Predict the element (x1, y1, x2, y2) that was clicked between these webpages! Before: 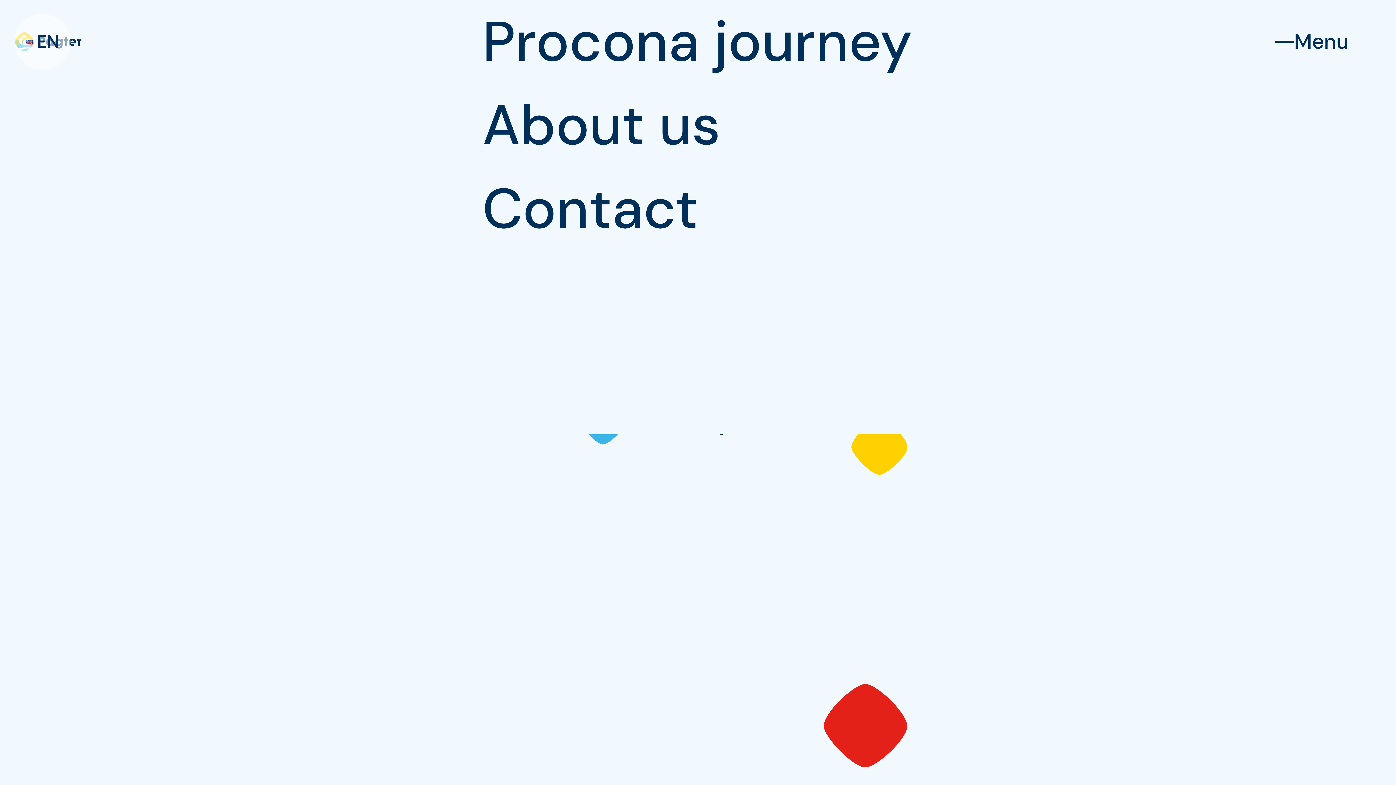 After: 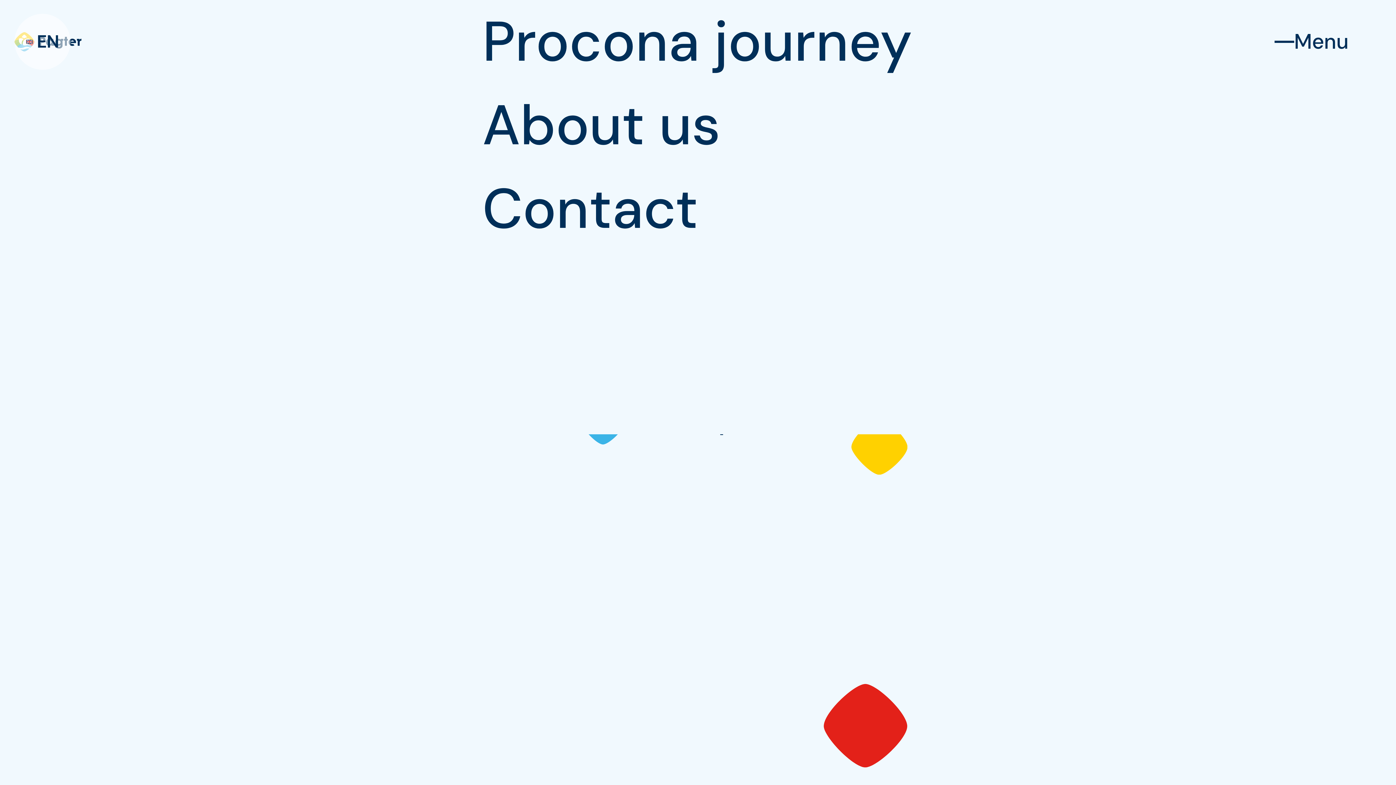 Action: bbox: (1242, 13, 1381, 69) label: Menu